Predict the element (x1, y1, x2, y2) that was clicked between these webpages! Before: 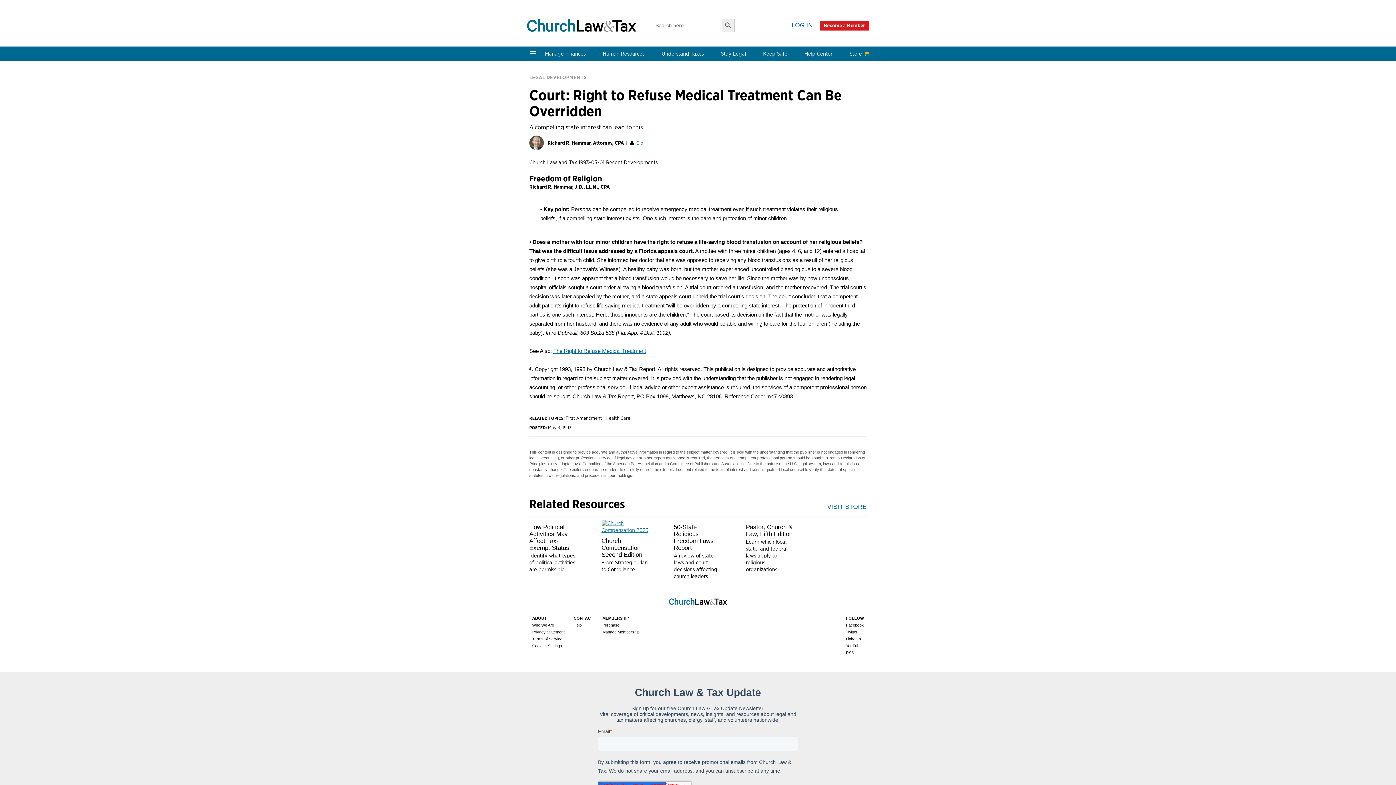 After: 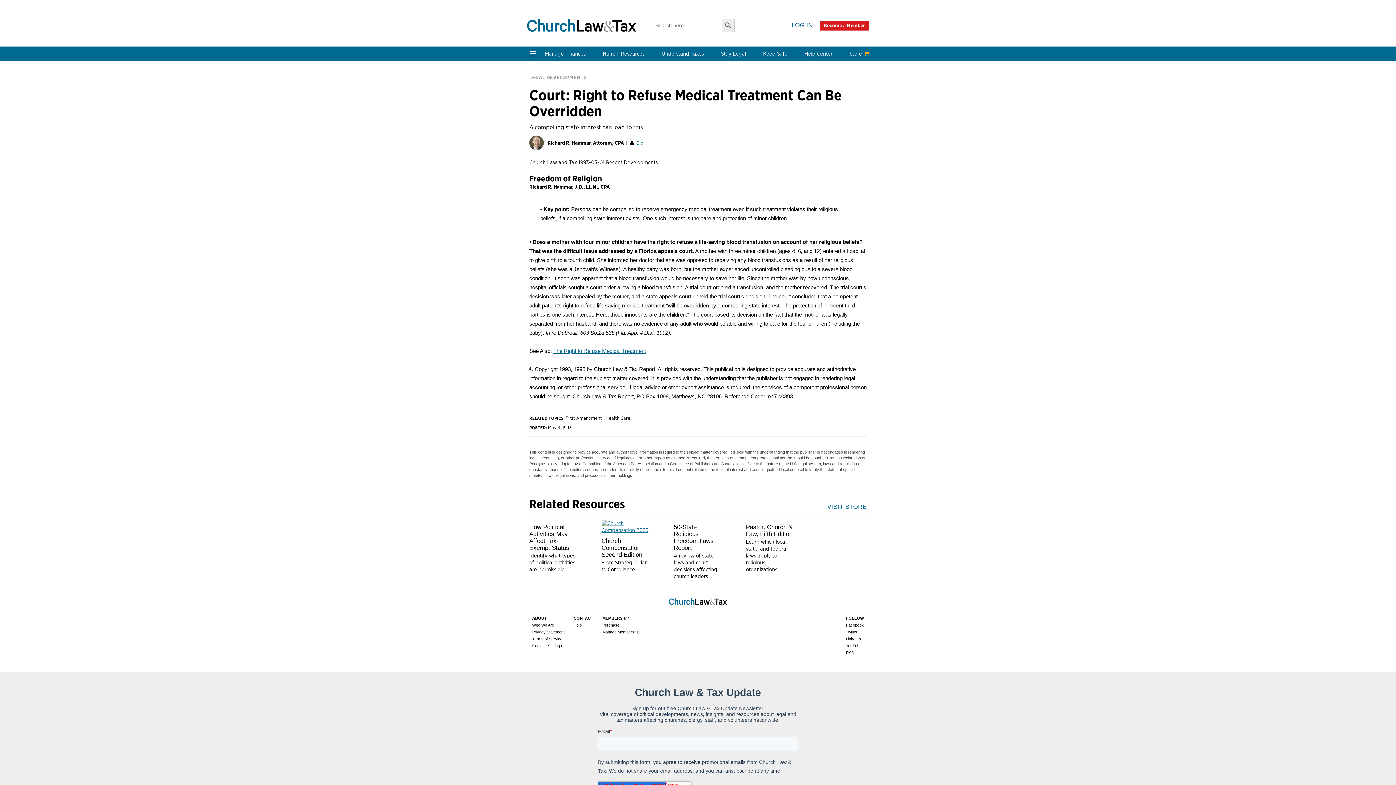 Action: bbox: (746, 524, 792, 537) label: Pastor, Church & Law, Fifth Edition